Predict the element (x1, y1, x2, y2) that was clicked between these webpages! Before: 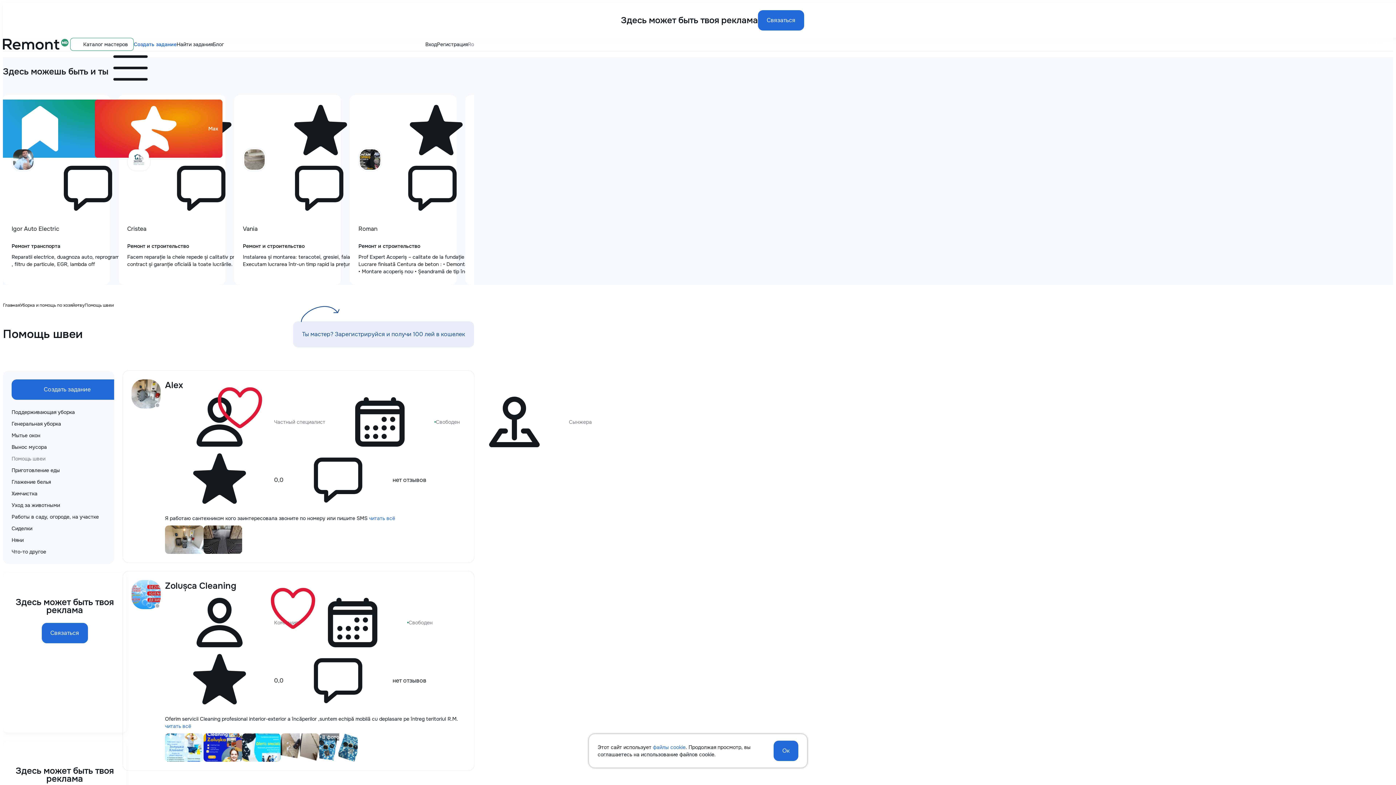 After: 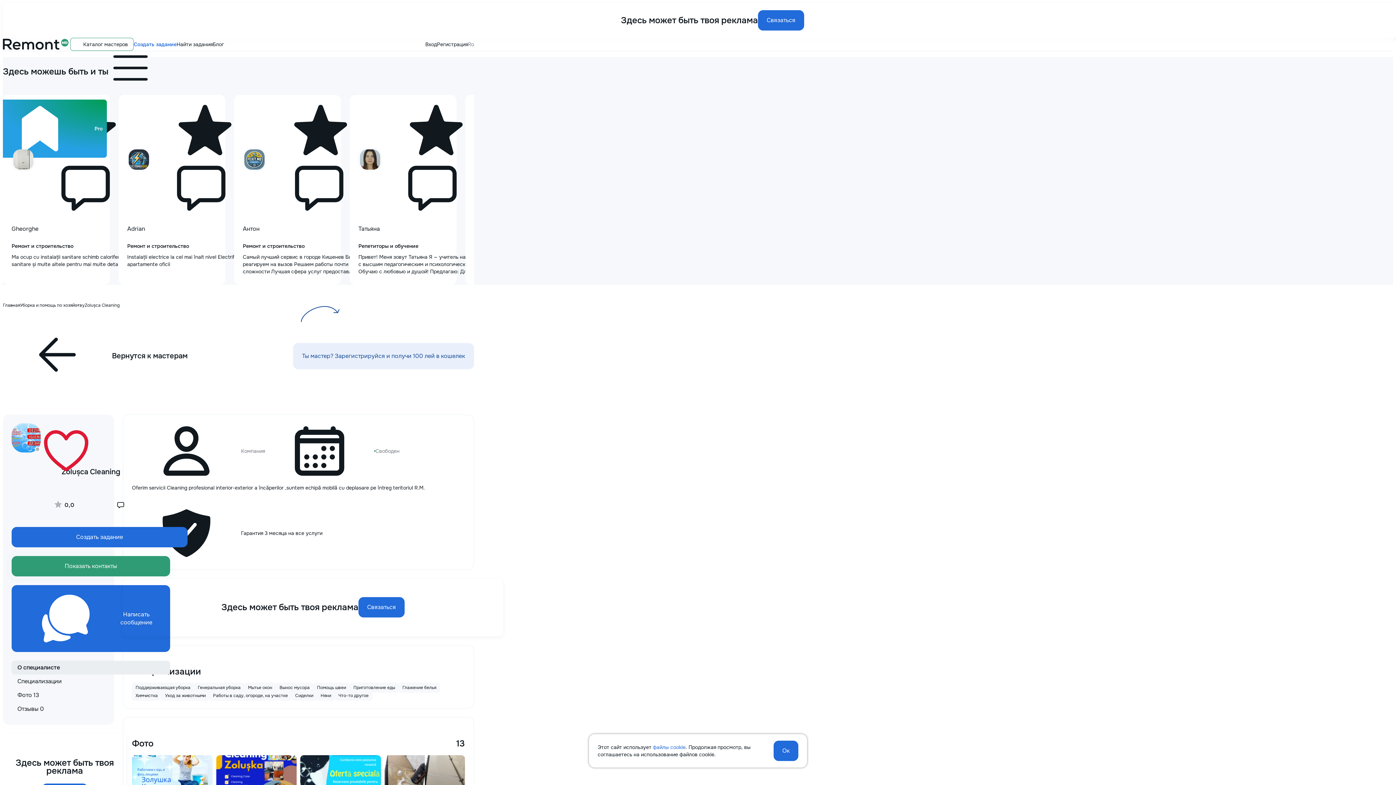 Action: bbox: (165, 580, 236, 592) label: Zolușca Cleaning